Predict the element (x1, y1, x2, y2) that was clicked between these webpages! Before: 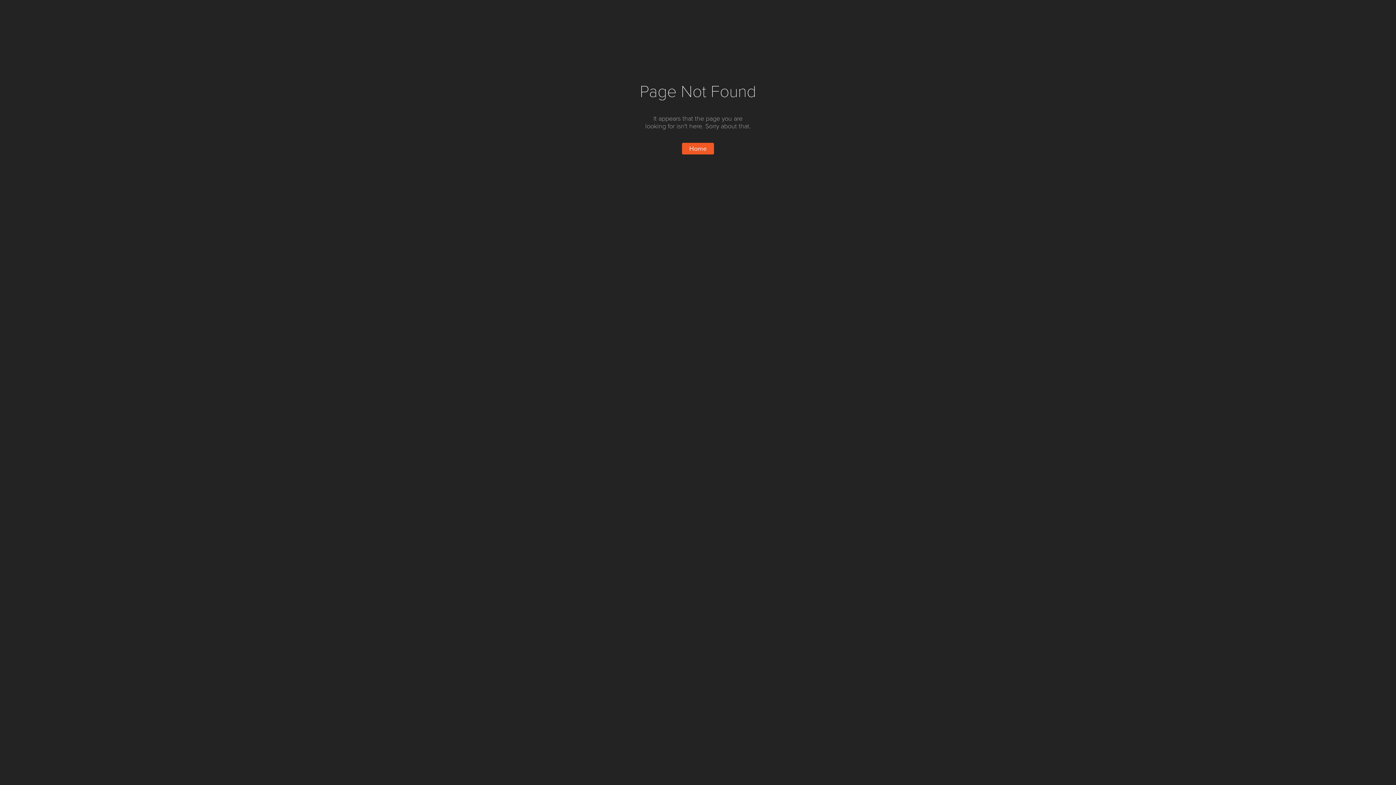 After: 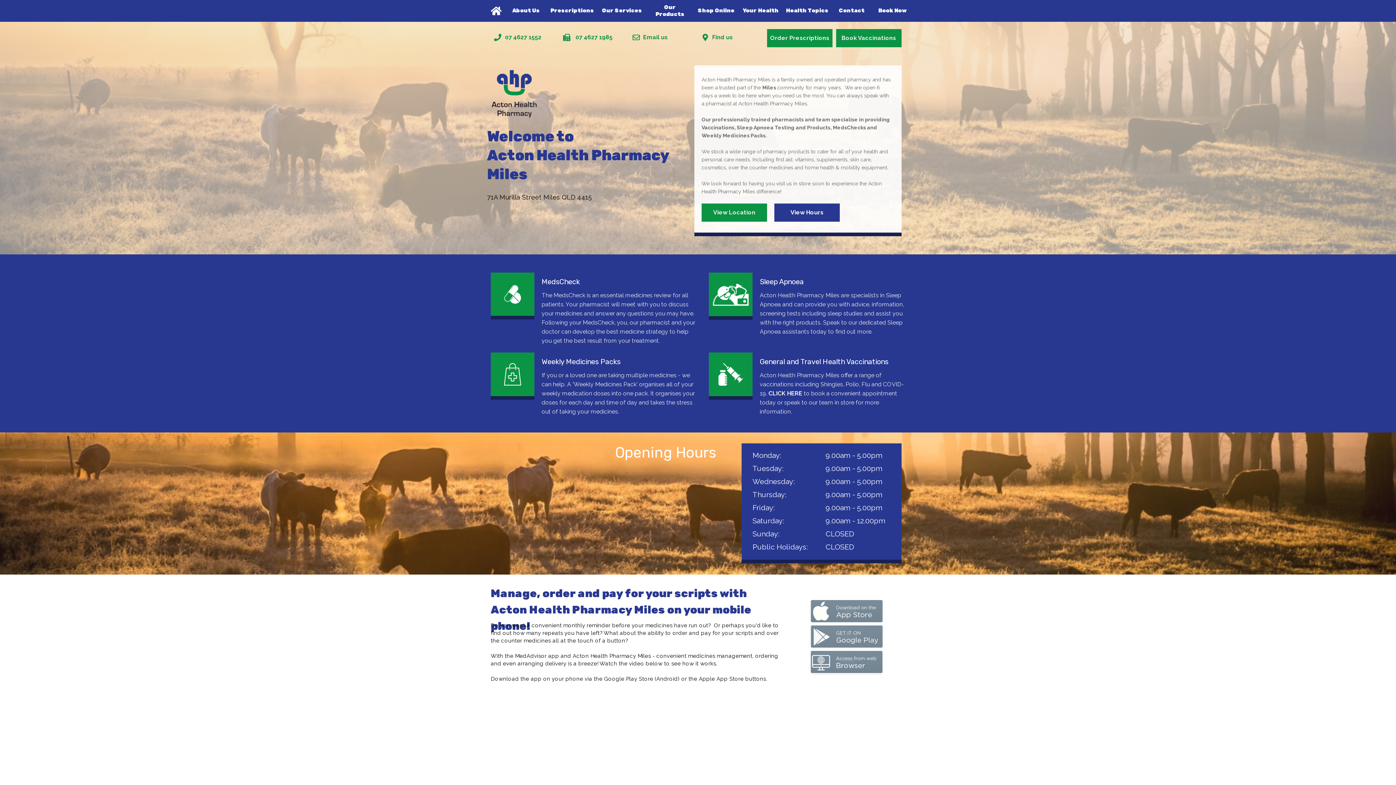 Action: label: Home bbox: (682, 142, 714, 154)